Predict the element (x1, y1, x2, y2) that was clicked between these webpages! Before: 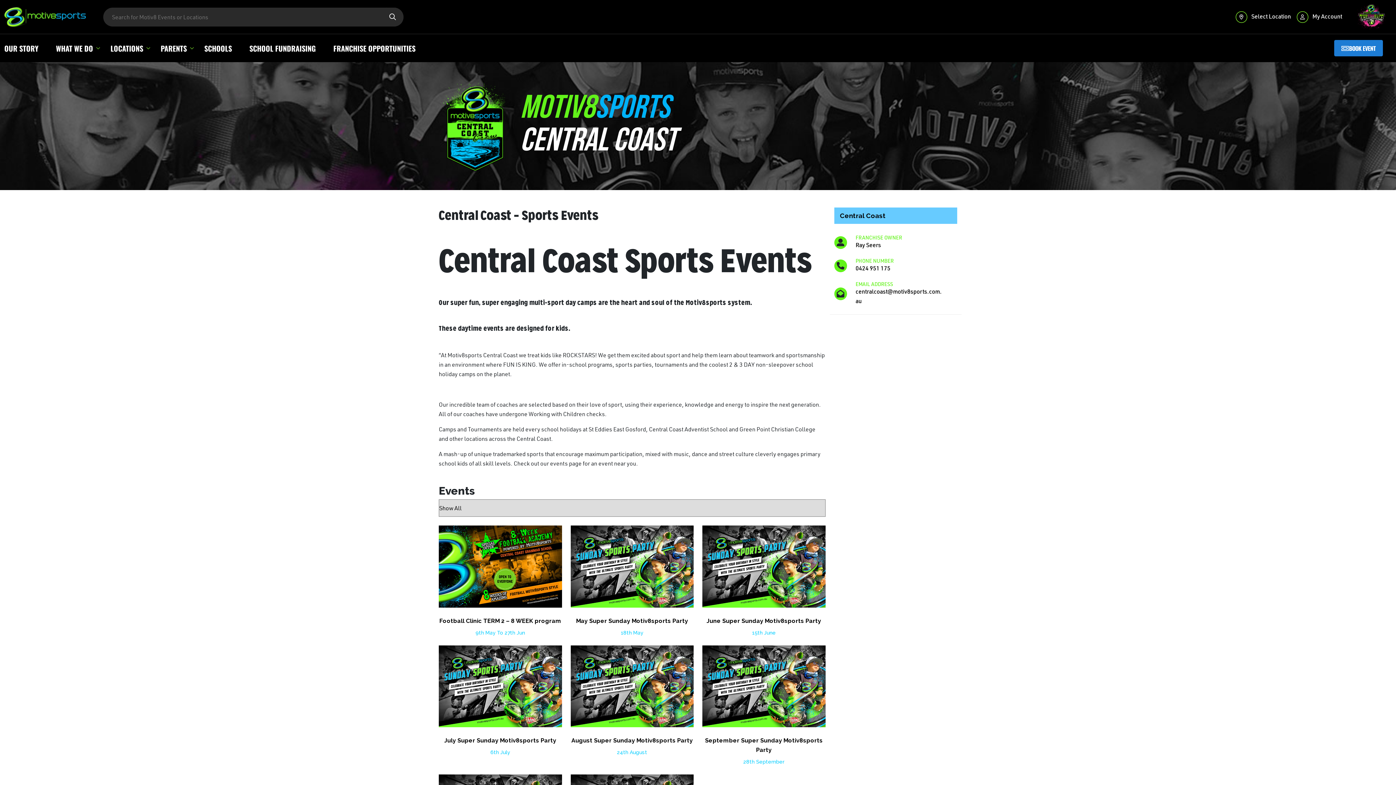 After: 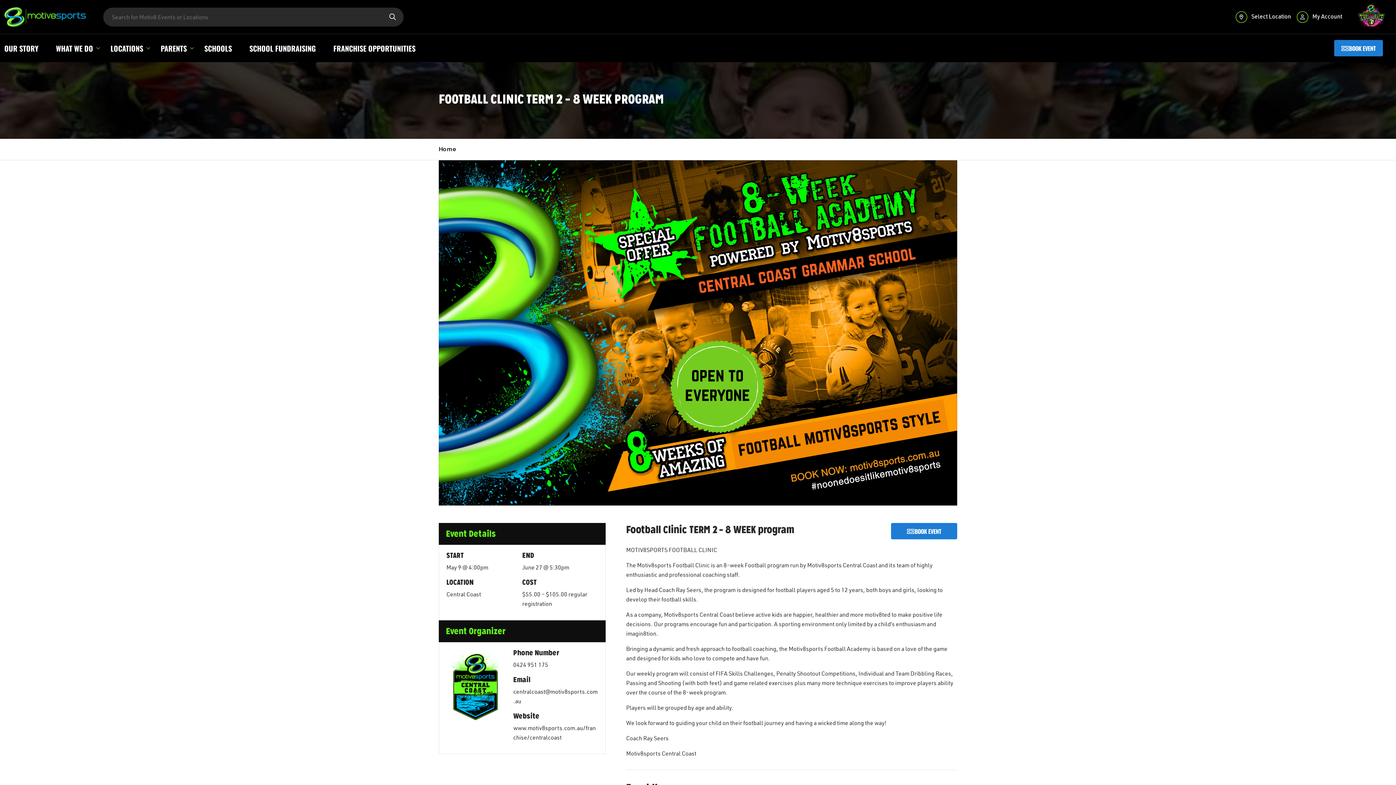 Action: label: Football Clinic TERM 2 – 8 WEEK program

9th May To 27th Jun bbox: (438, 525, 562, 636)